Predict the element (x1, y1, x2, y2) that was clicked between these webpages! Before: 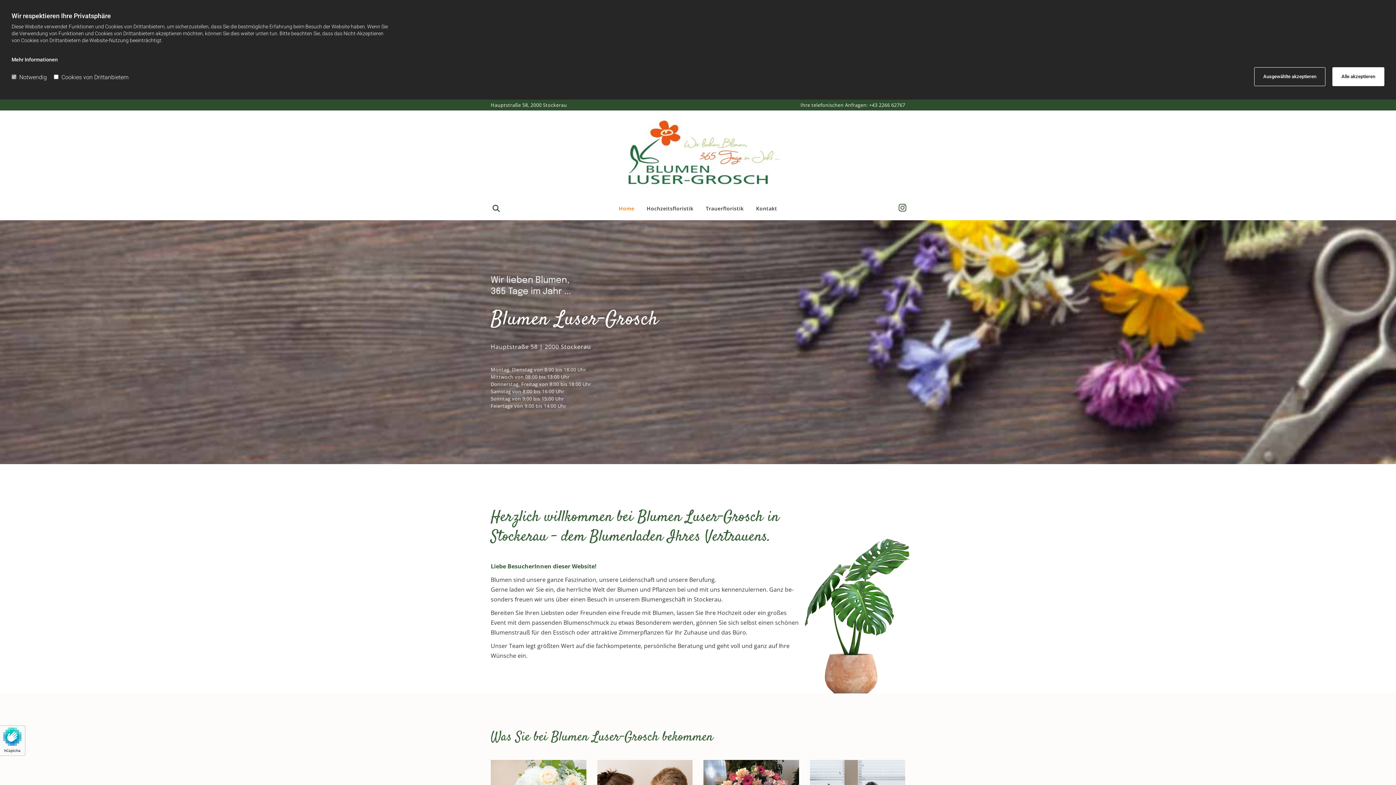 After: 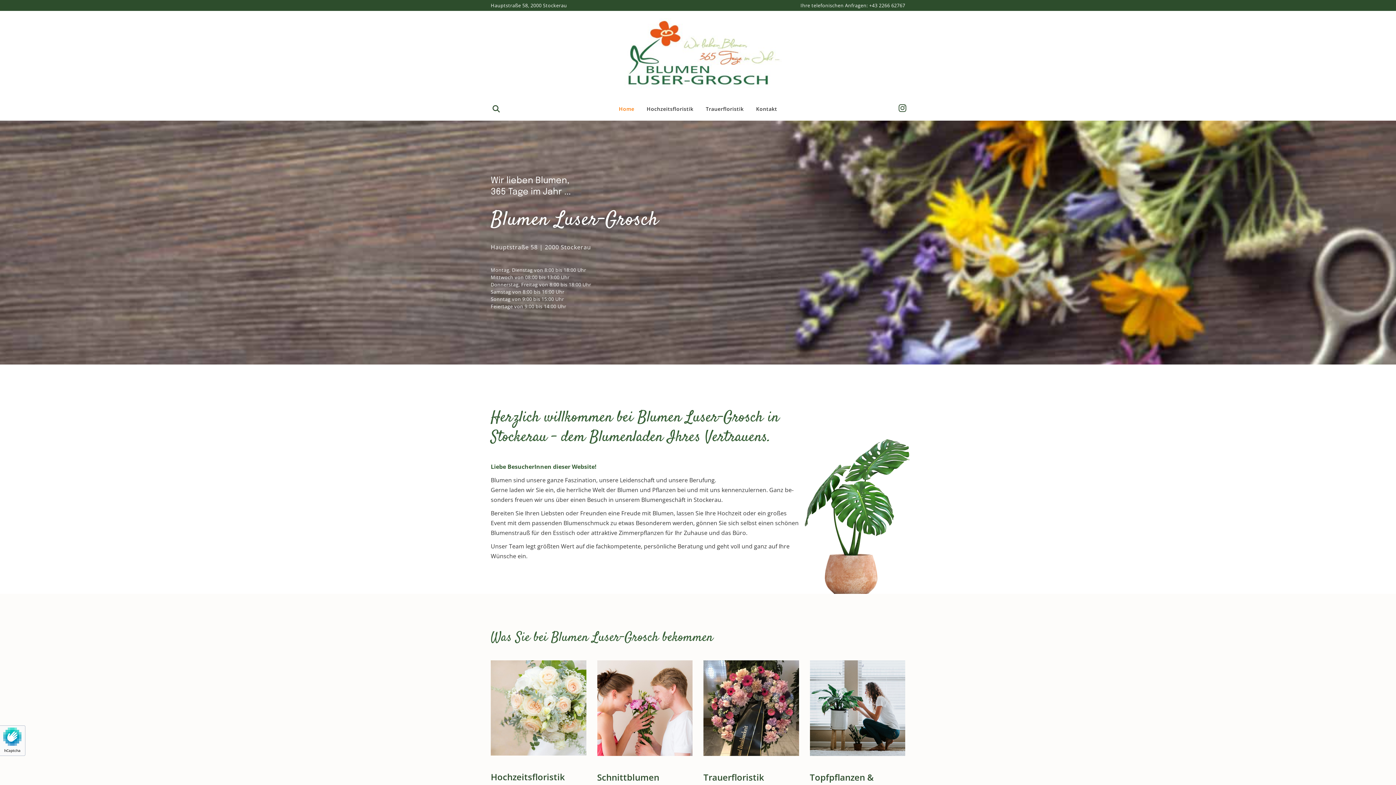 Action: bbox: (1332, 67, 1384, 86) label: Alle akzeptieren